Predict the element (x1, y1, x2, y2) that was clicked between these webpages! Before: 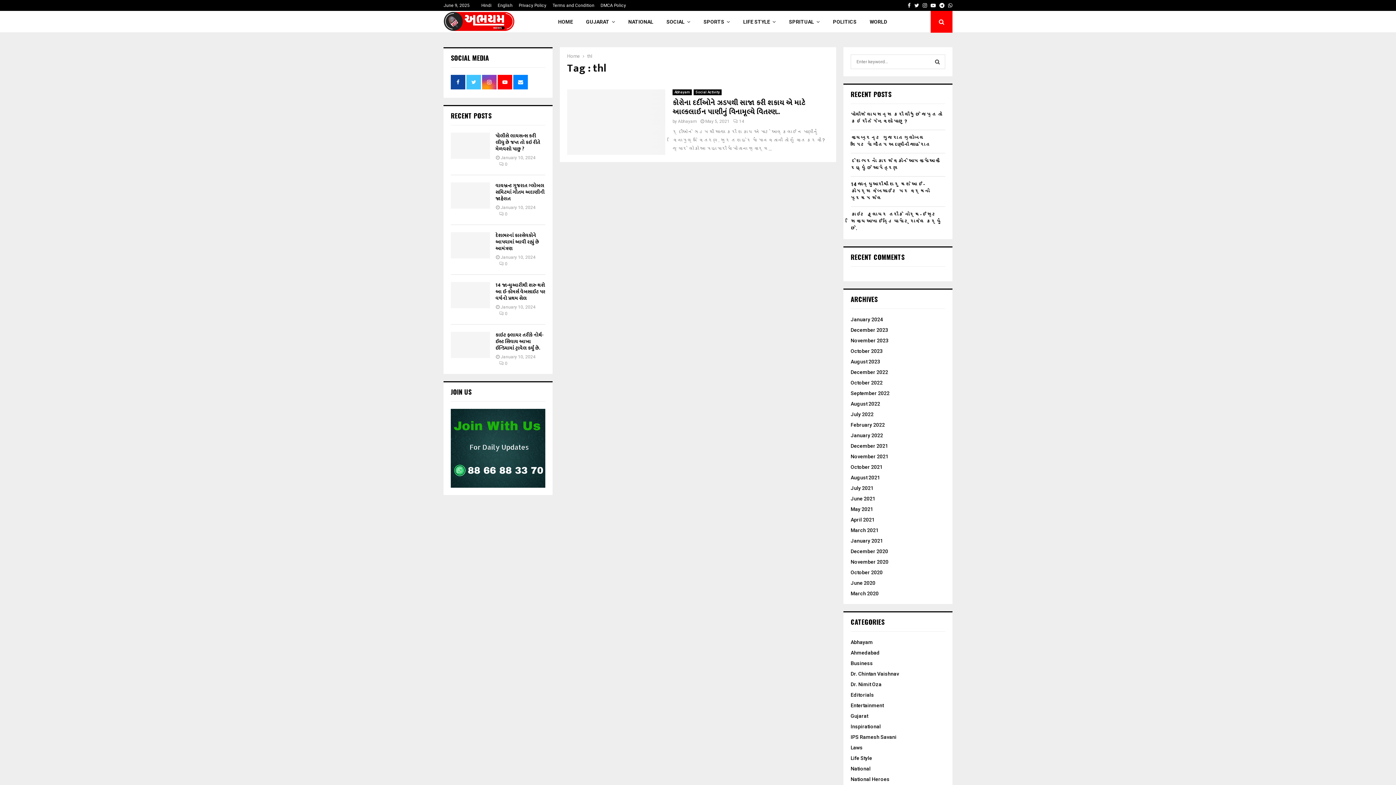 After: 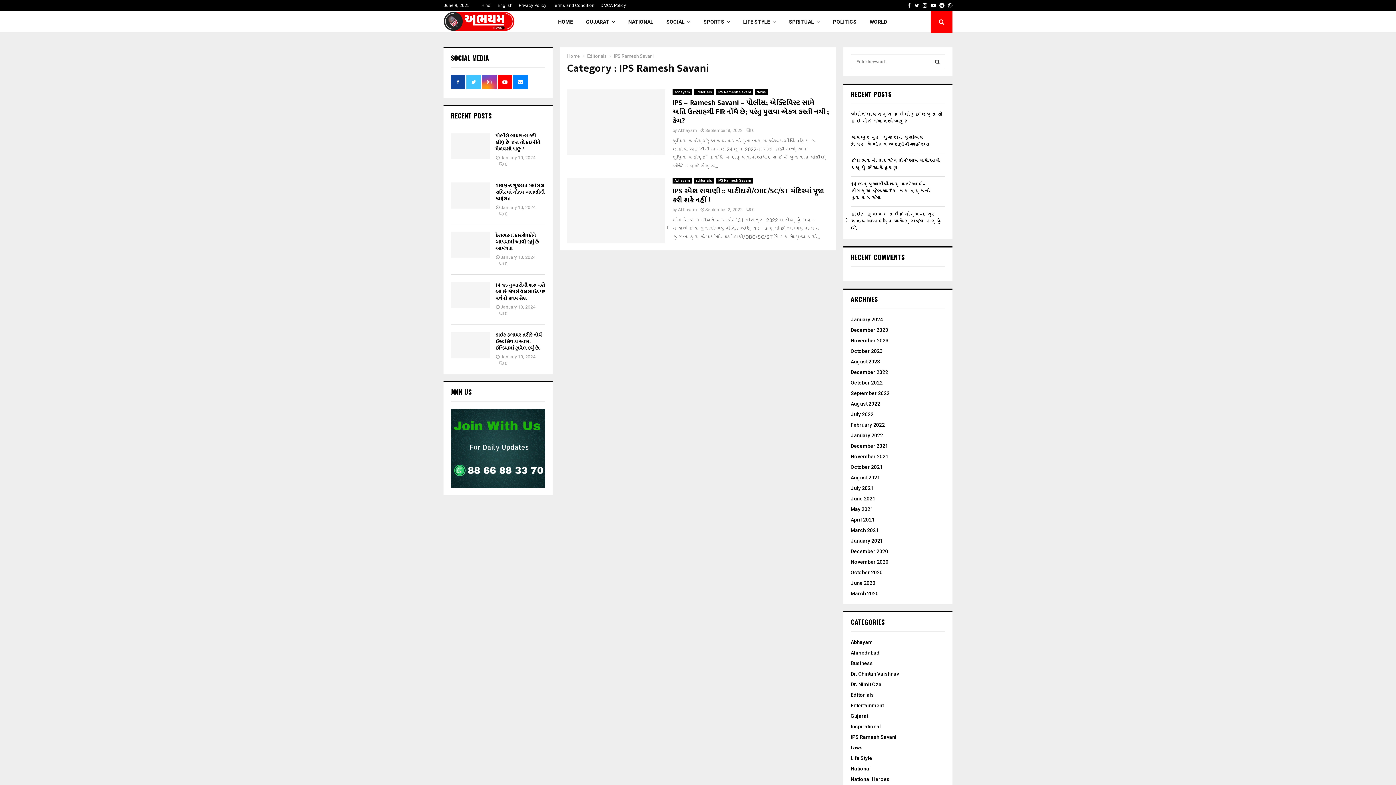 Action: bbox: (850, 734, 896, 740) label: IPS Ramesh Savani